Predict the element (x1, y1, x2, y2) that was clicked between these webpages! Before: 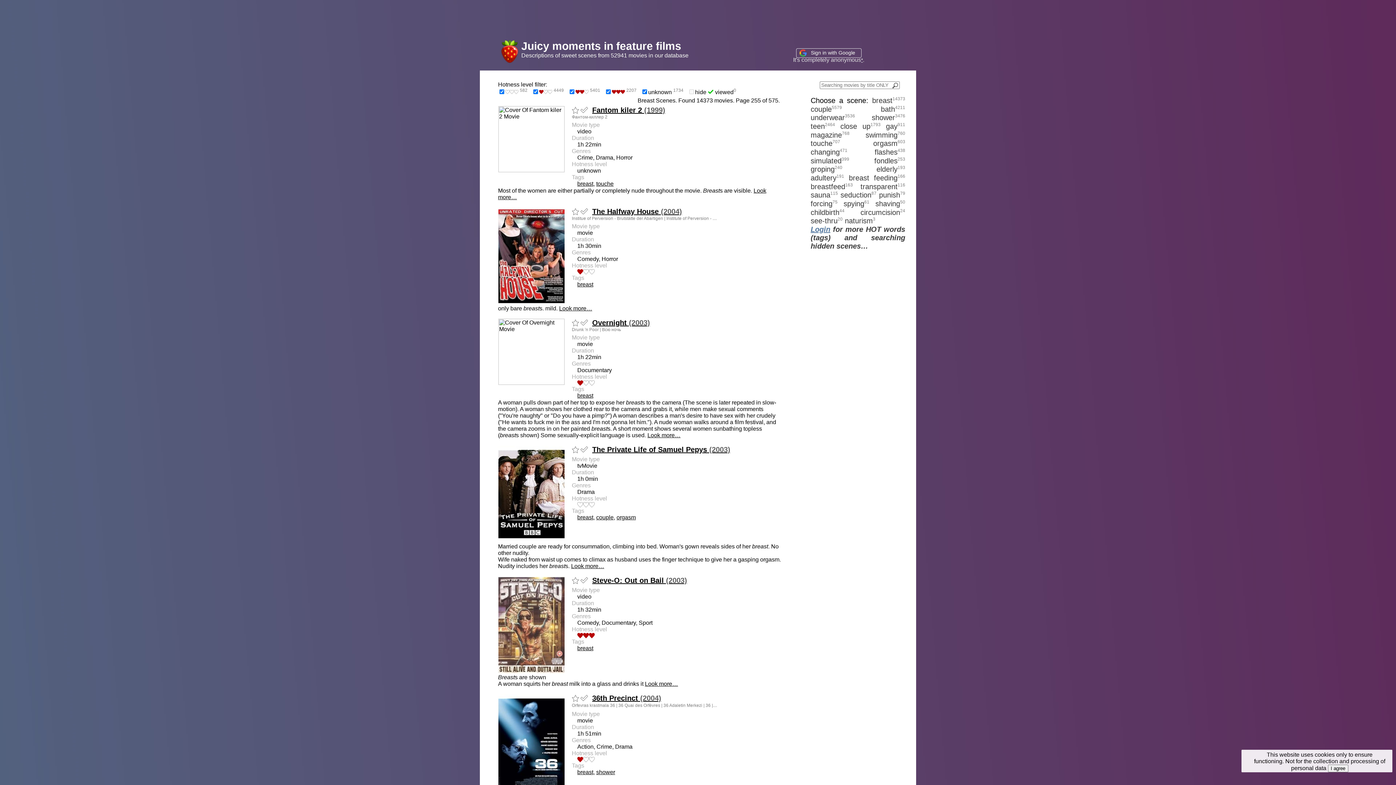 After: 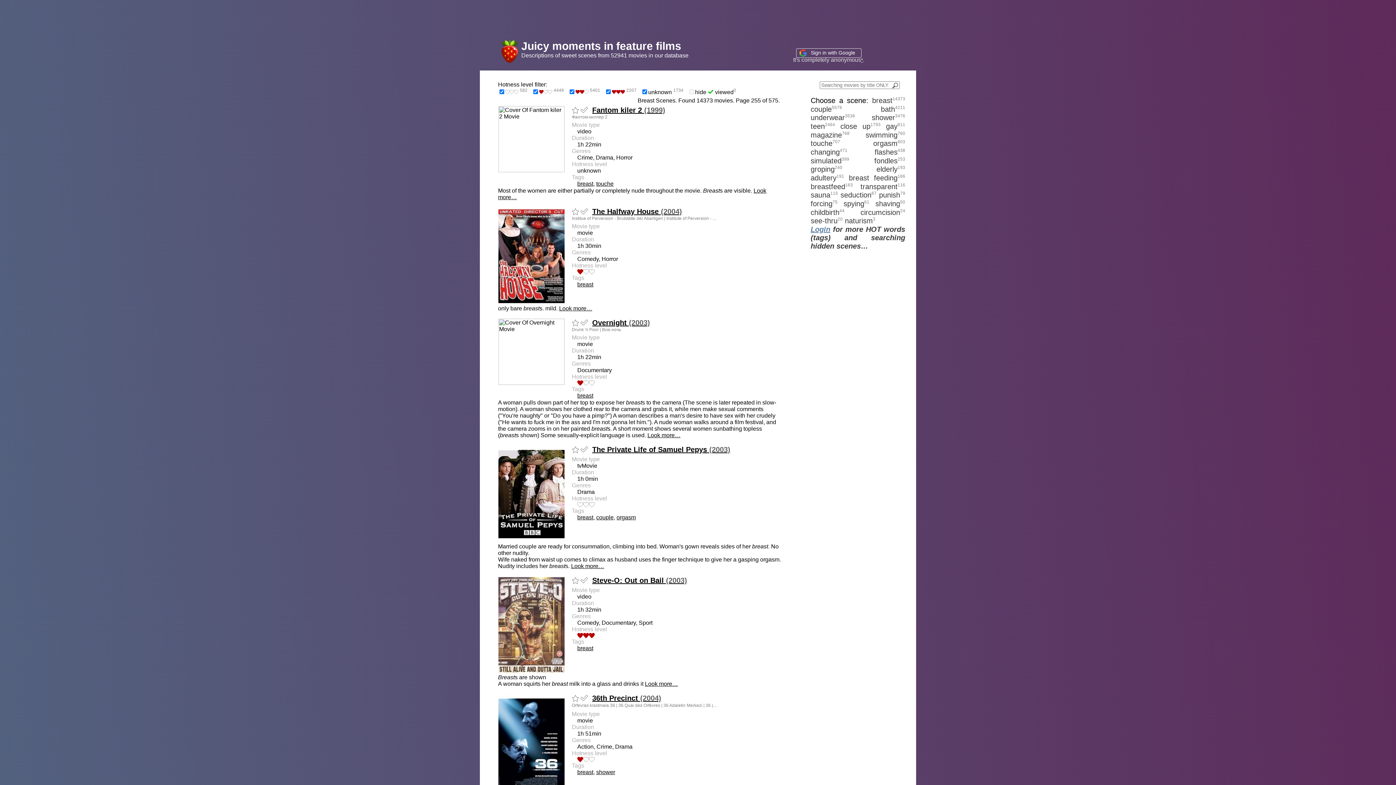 Action: bbox: (1328, 765, 1348, 772) label: I agree